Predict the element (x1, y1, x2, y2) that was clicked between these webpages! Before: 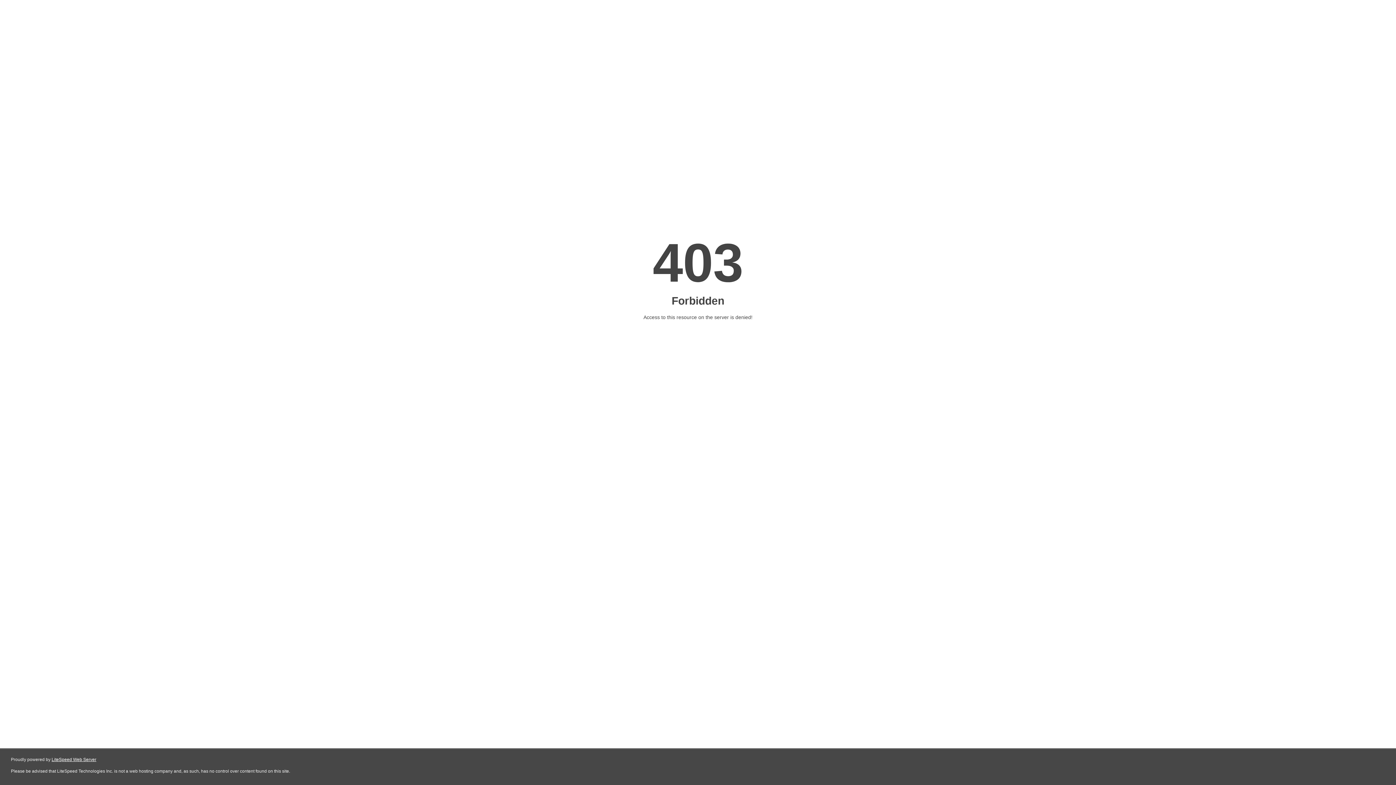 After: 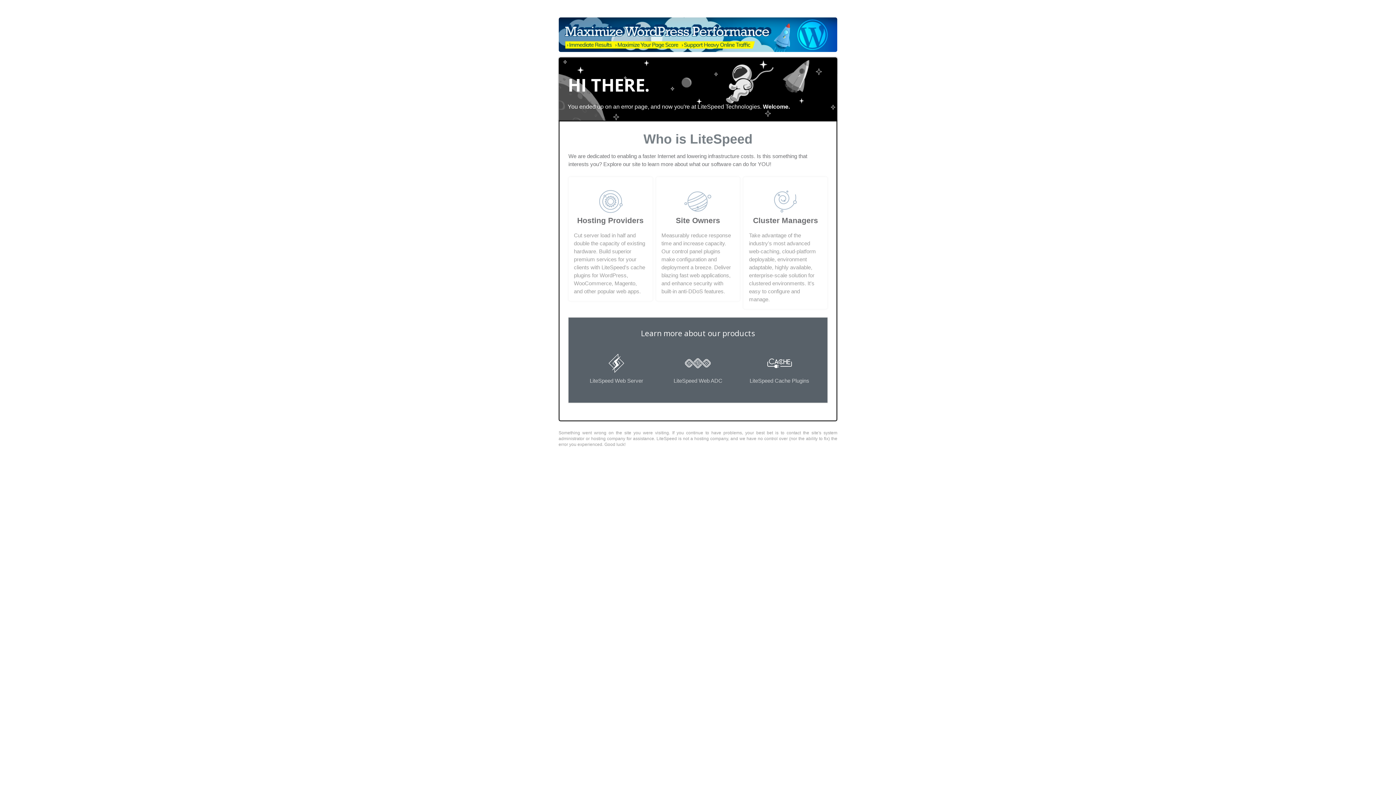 Action: bbox: (51, 757, 96, 762) label: LiteSpeed Web Server